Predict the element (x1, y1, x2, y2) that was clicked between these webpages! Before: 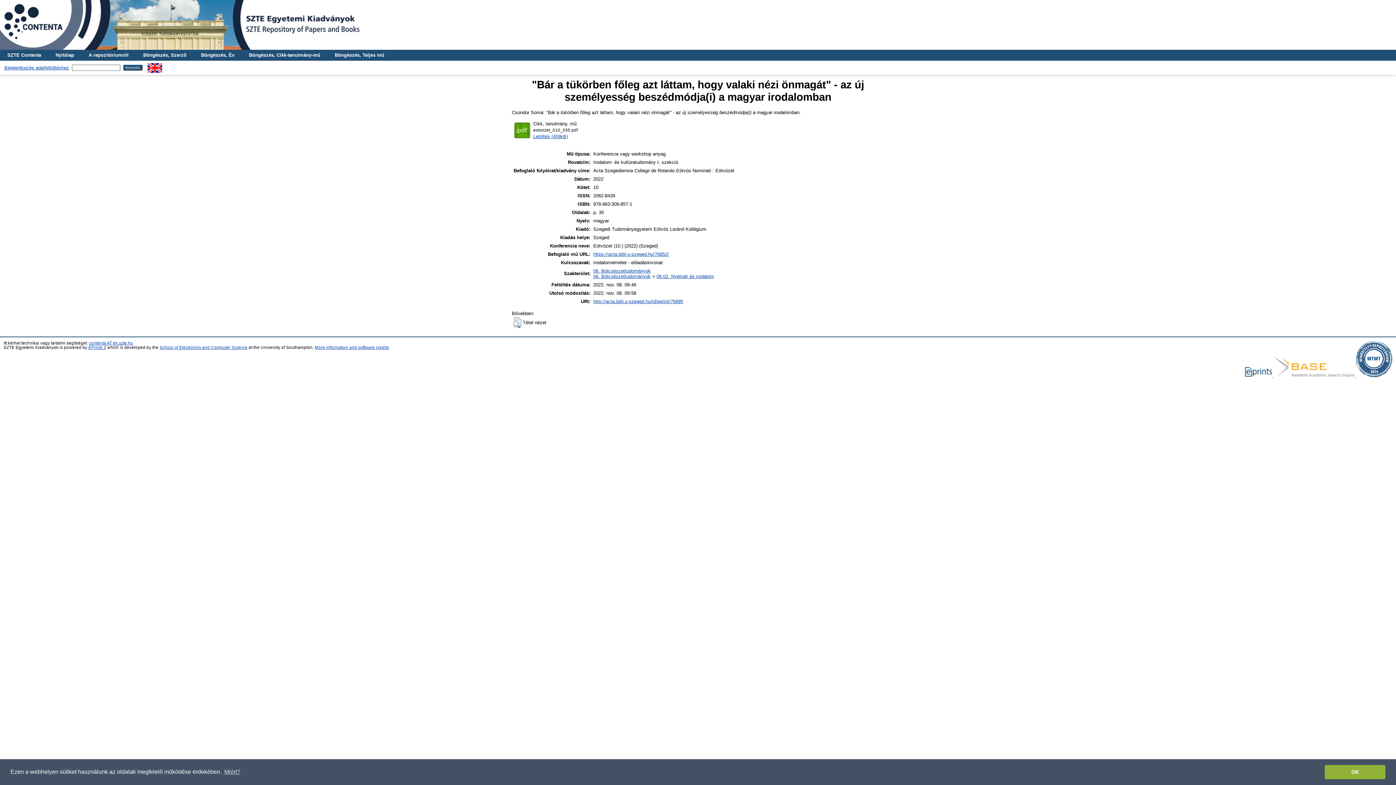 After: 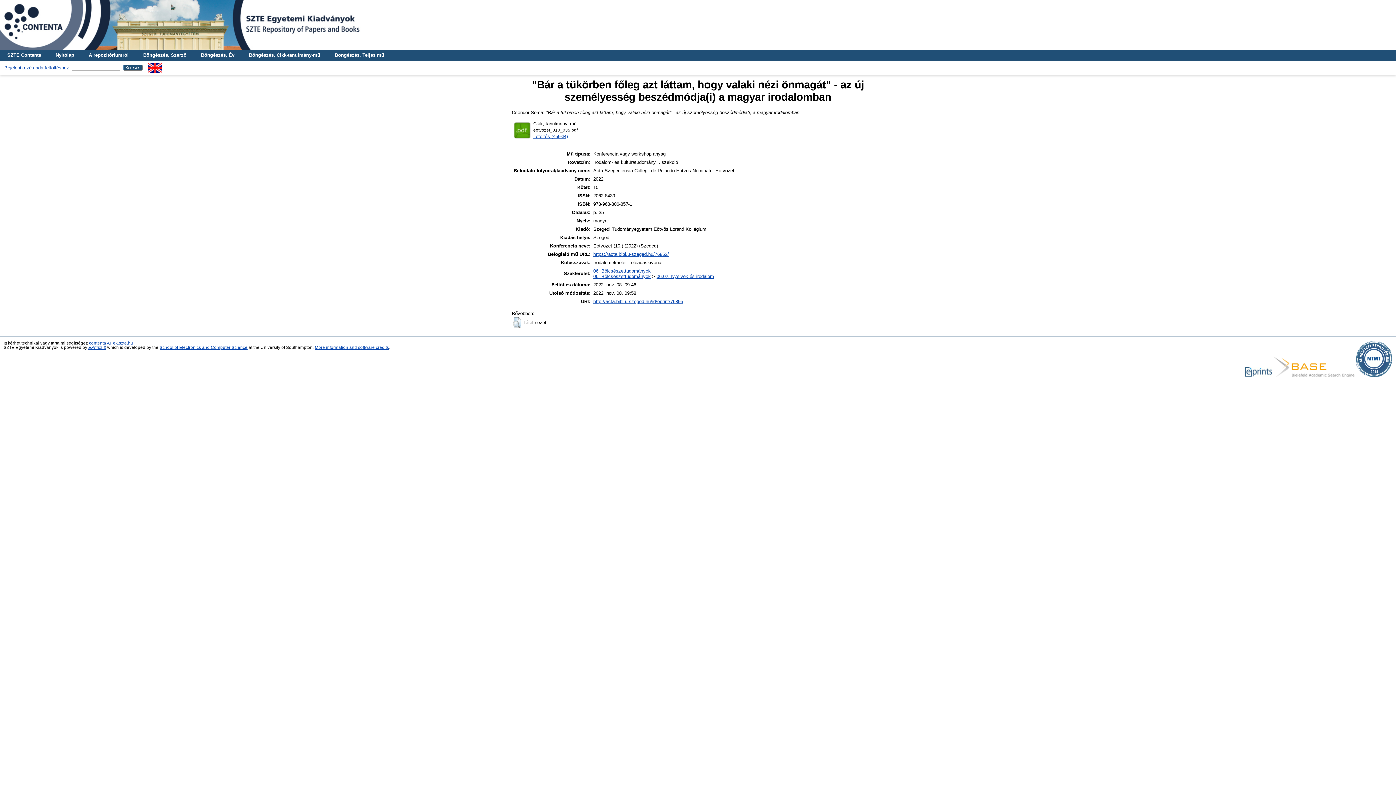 Action: bbox: (1325, 765, 1385, 779) label: dismiss cookie message